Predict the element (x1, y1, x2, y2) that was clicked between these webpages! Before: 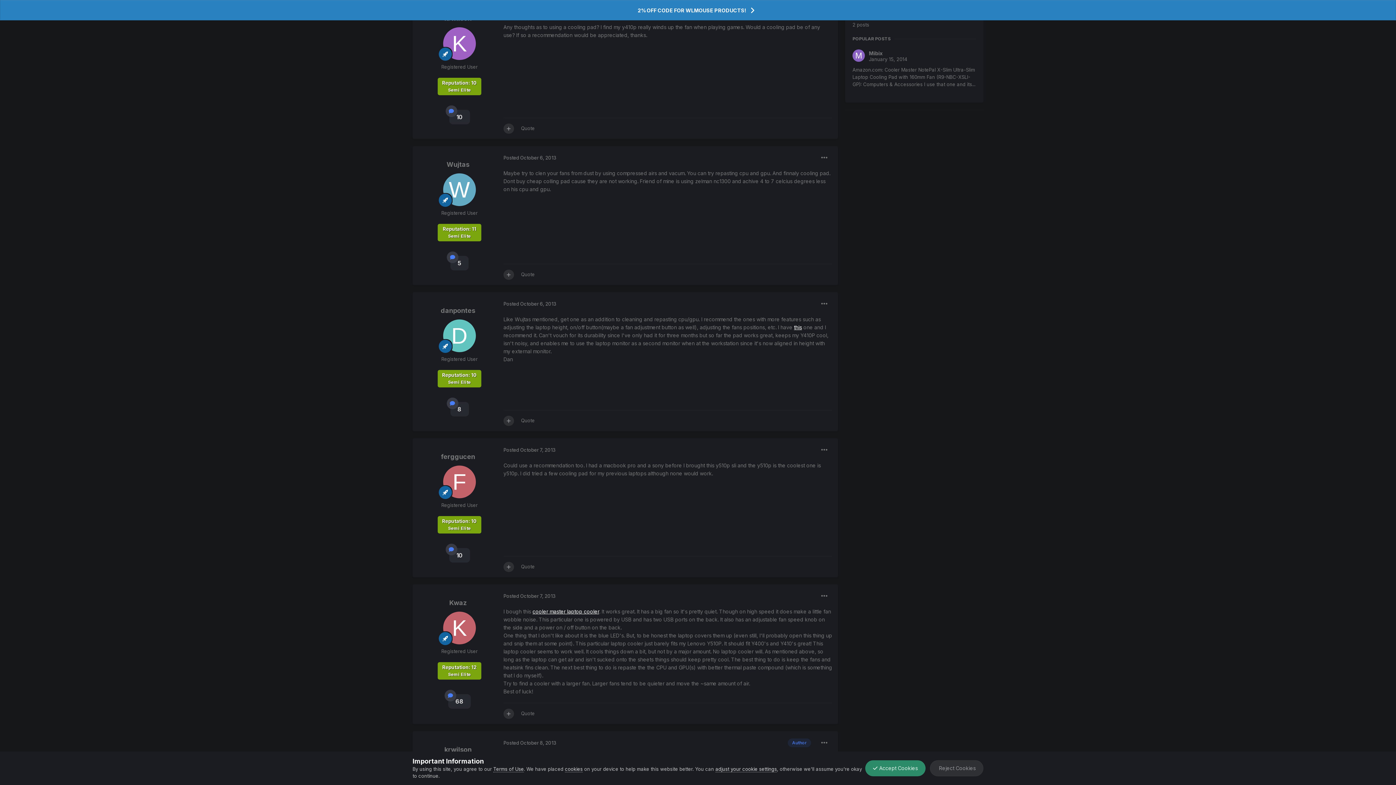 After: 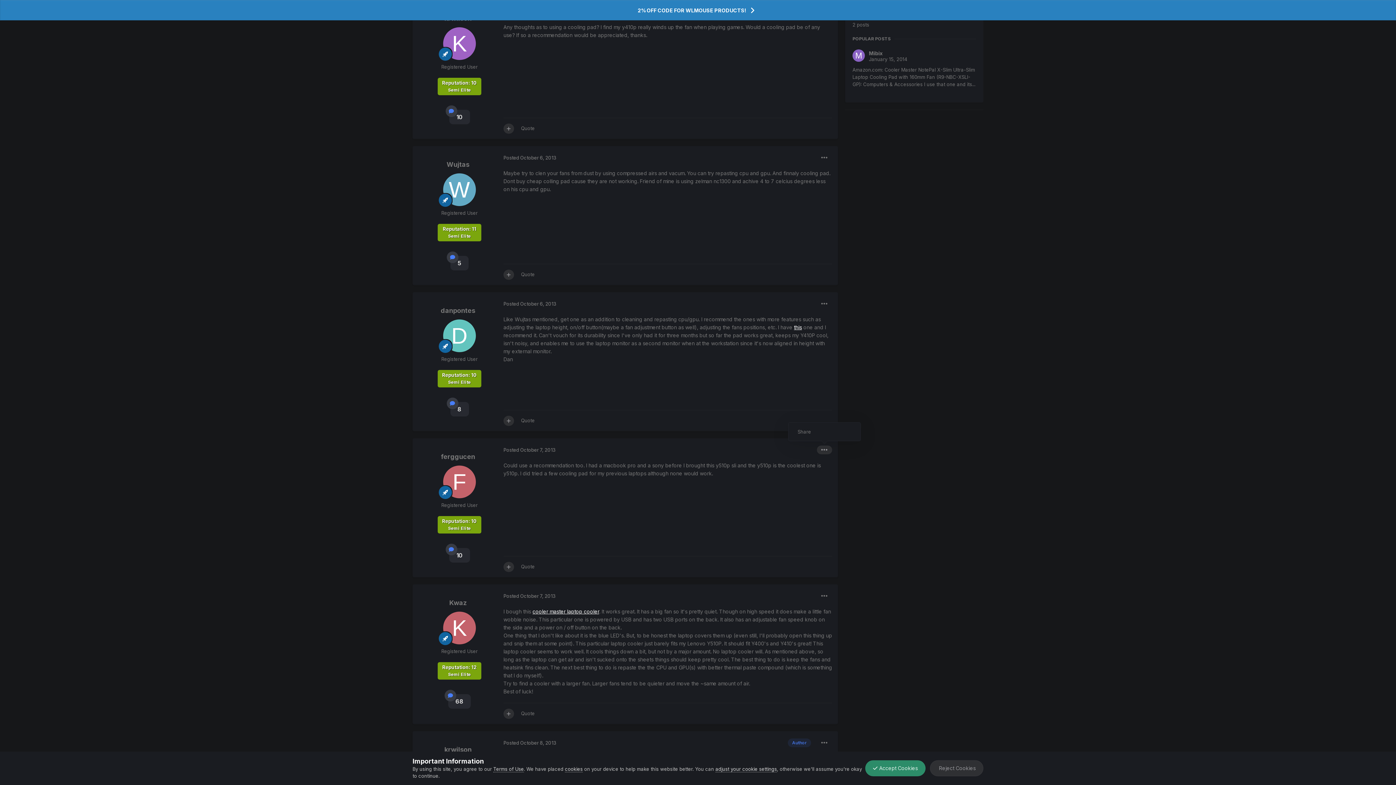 Action: bbox: (817, 445, 832, 454)